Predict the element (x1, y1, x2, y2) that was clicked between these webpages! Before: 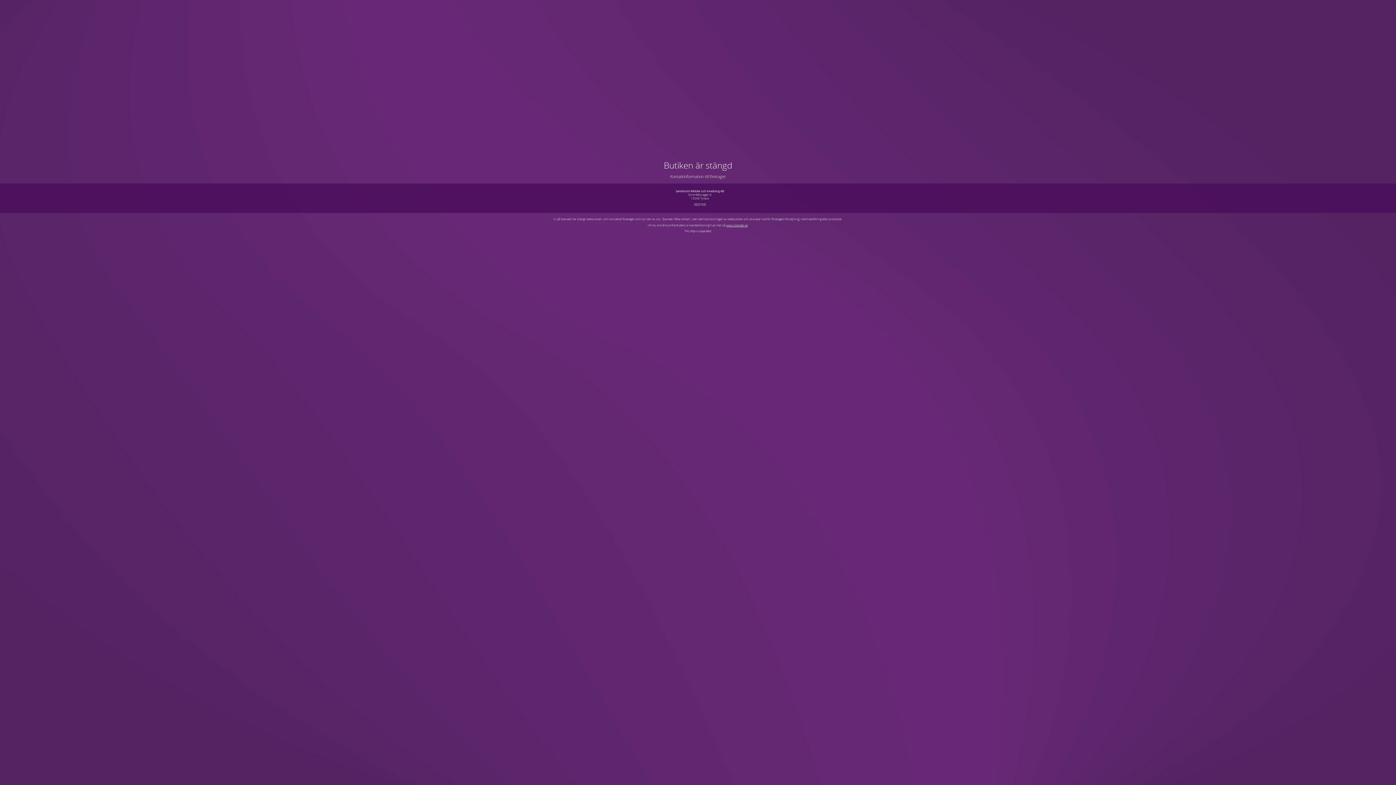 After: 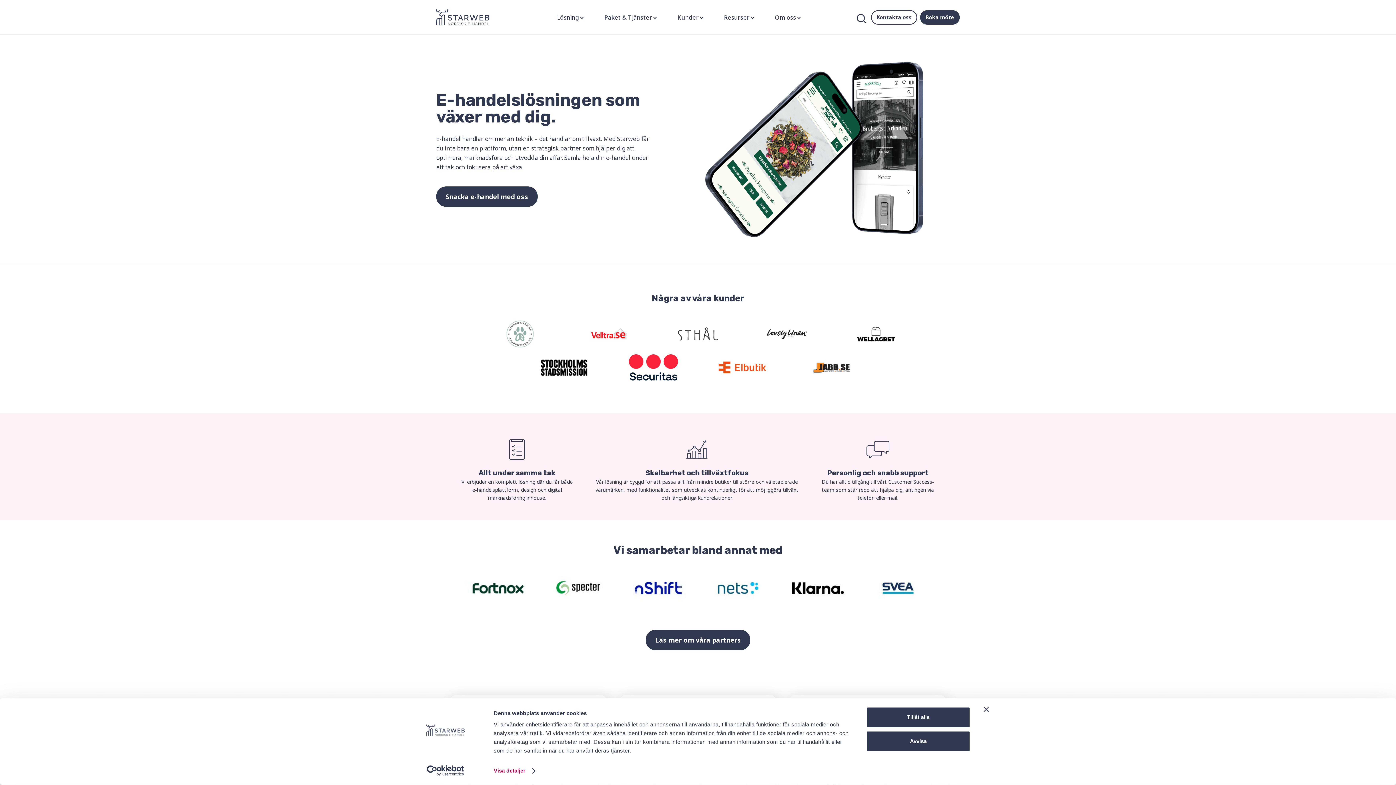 Action: label: www.starweb.se bbox: (726, 223, 747, 227)